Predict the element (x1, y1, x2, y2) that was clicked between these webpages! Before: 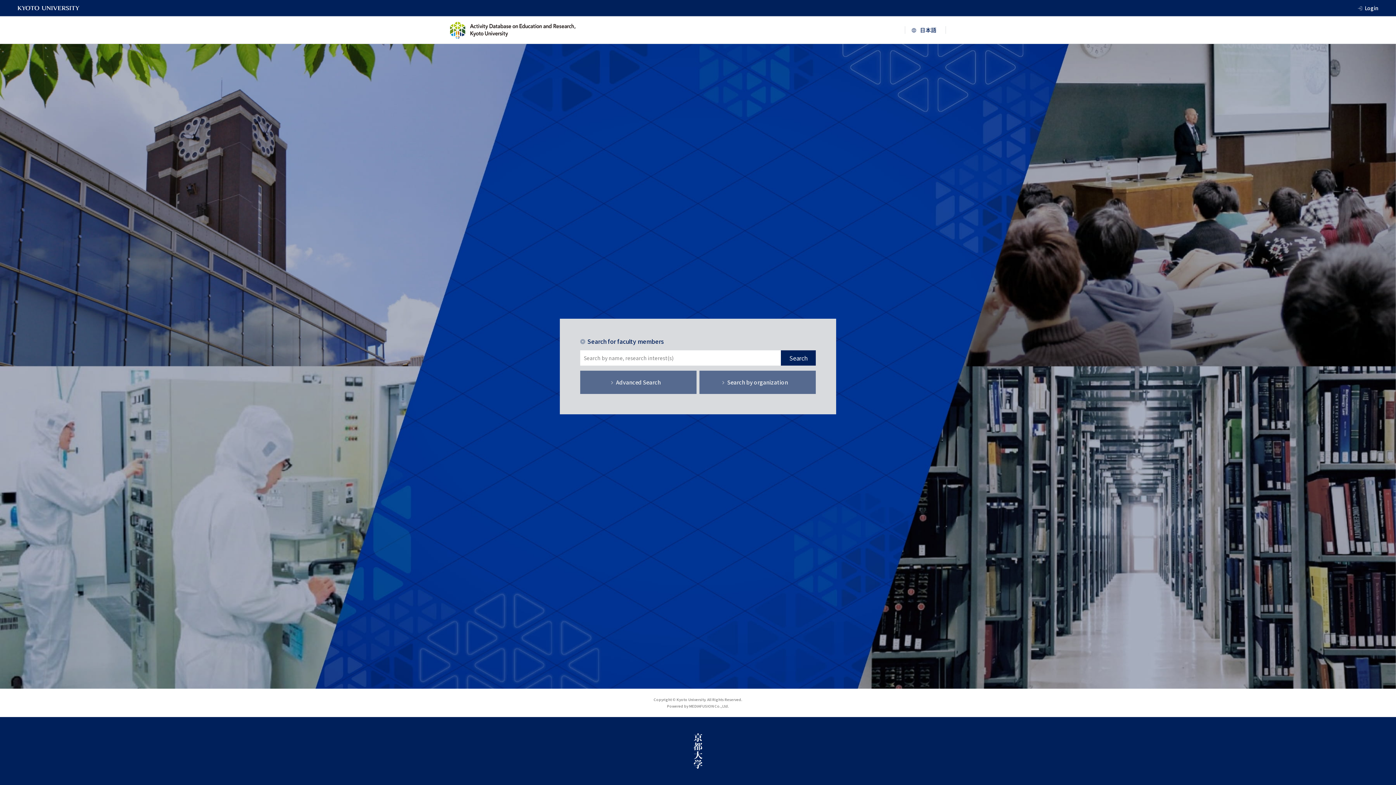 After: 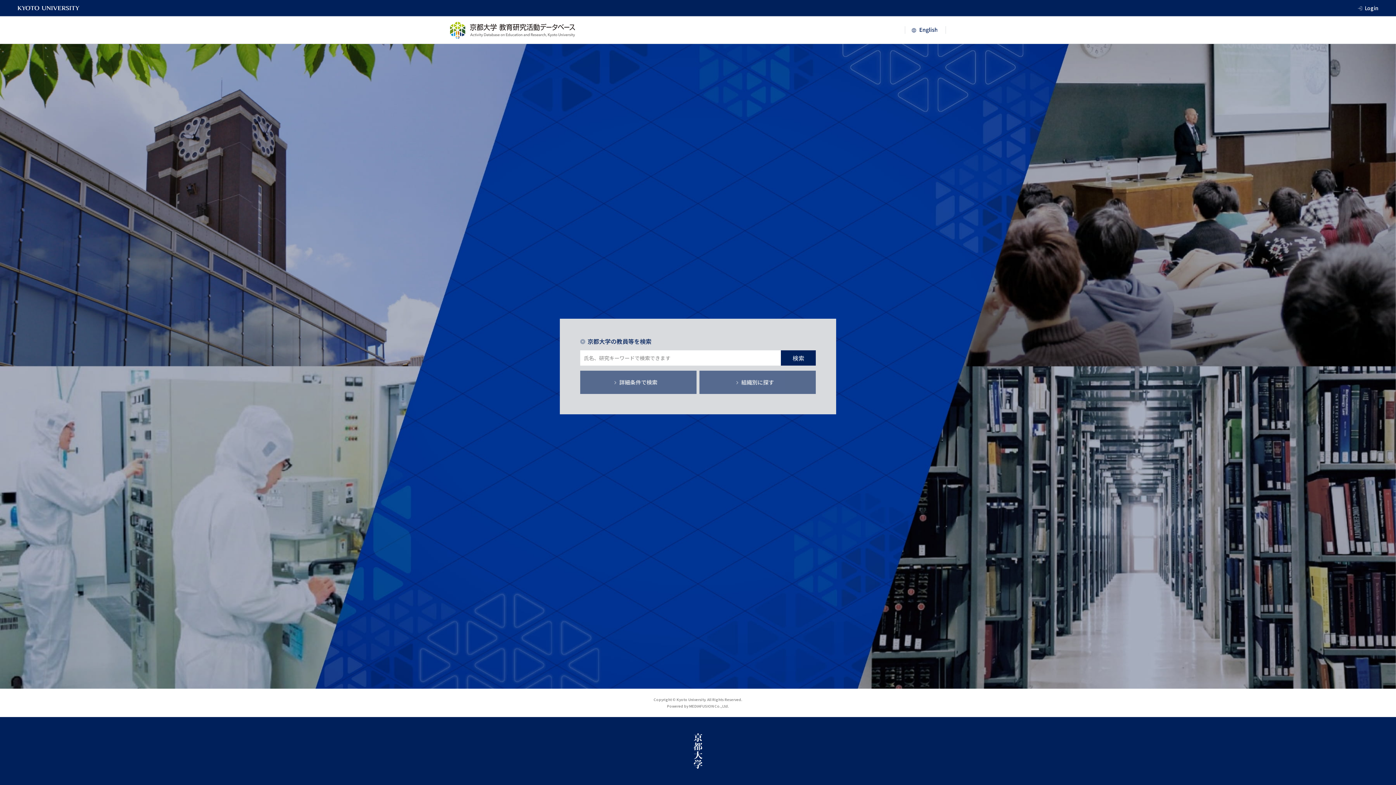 Action: bbox: (905, 26, 946, 33)